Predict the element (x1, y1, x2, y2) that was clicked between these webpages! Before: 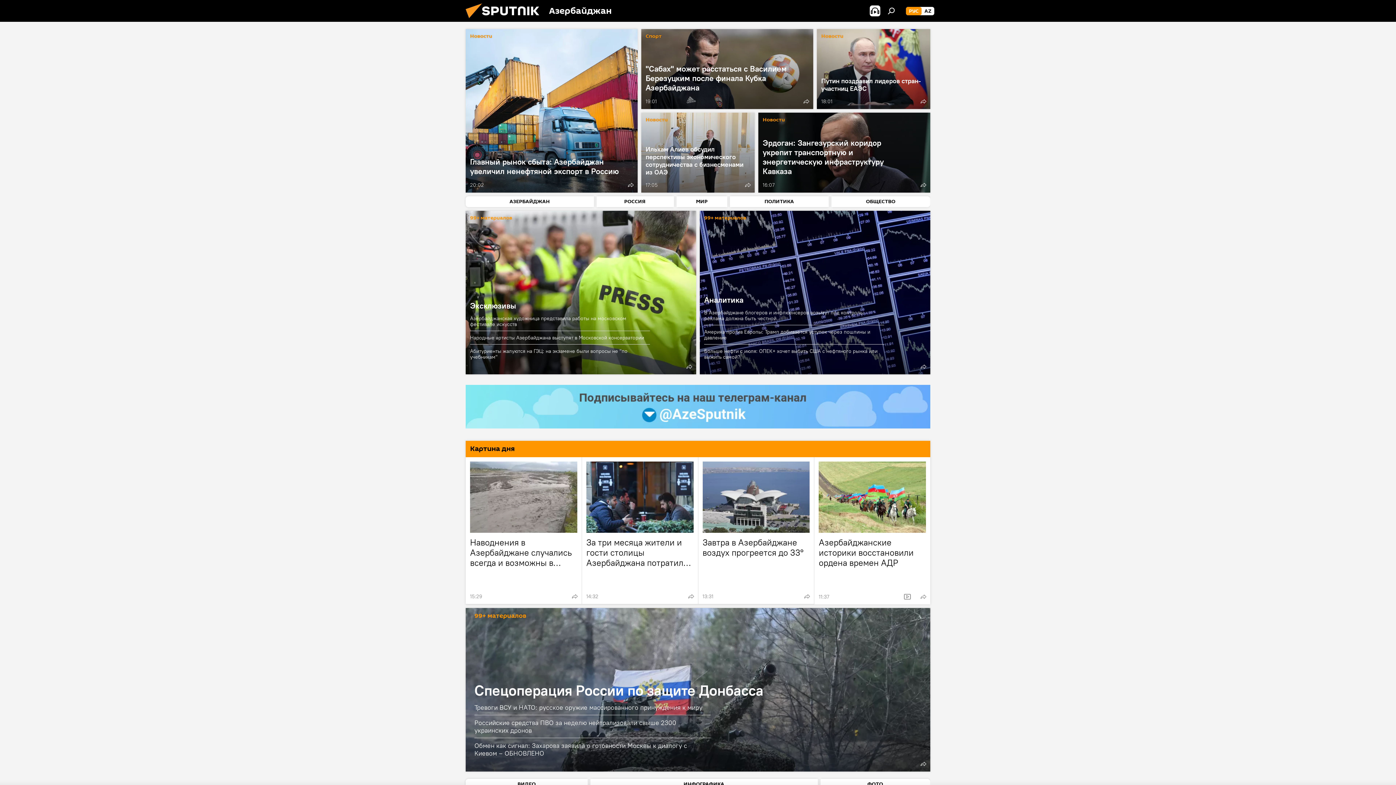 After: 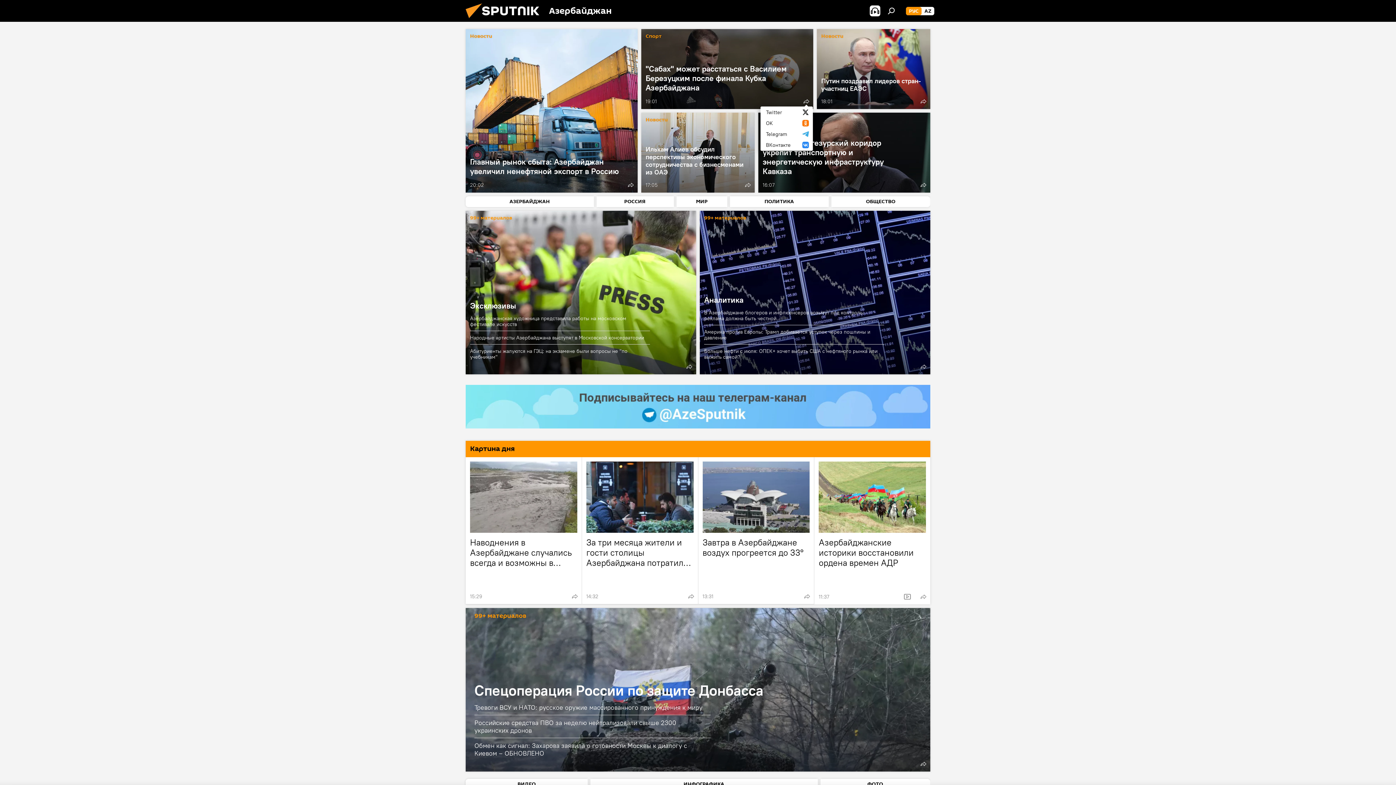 Action: bbox: (801, 96, 811, 106)